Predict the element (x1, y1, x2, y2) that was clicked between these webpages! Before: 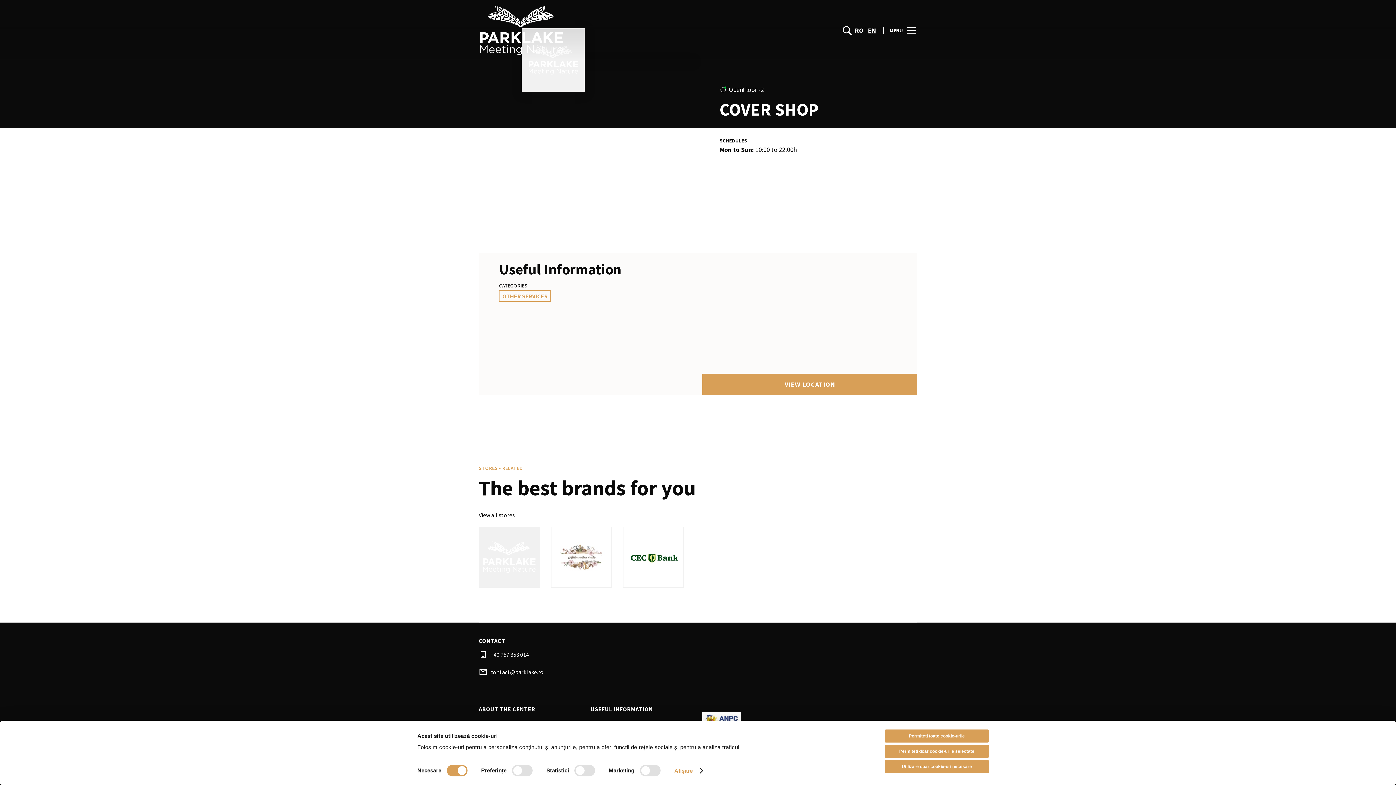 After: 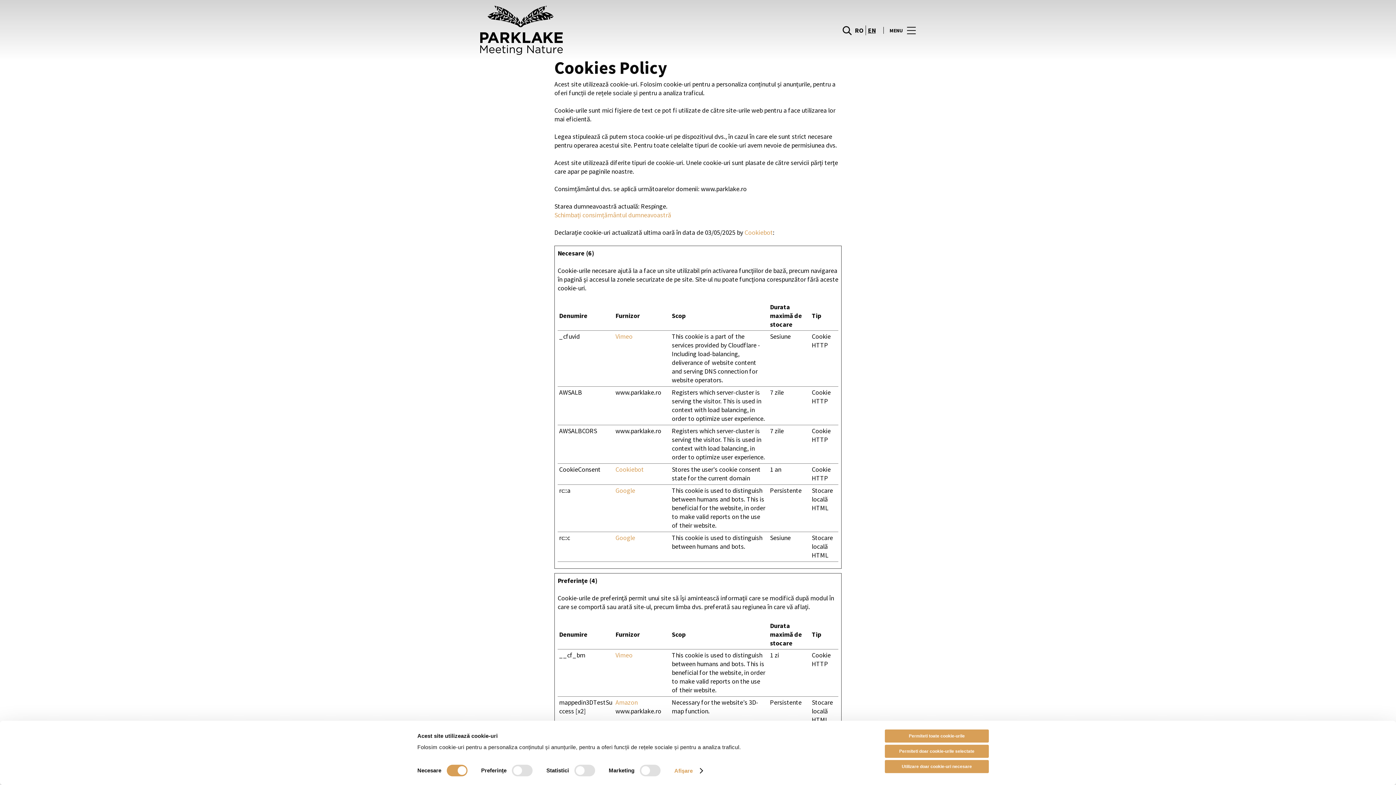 Action: label: Cookies Policy bbox: (590, 732, 626, 739)